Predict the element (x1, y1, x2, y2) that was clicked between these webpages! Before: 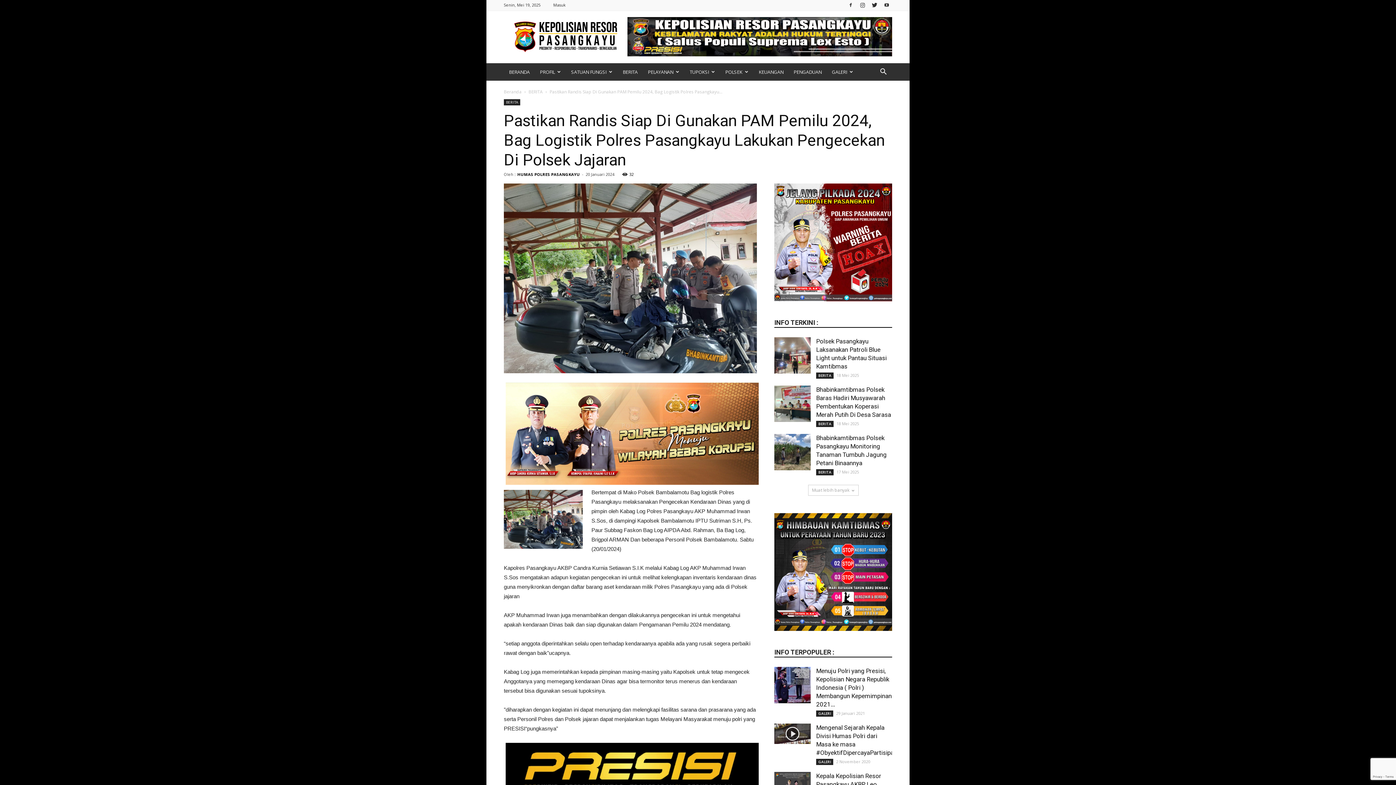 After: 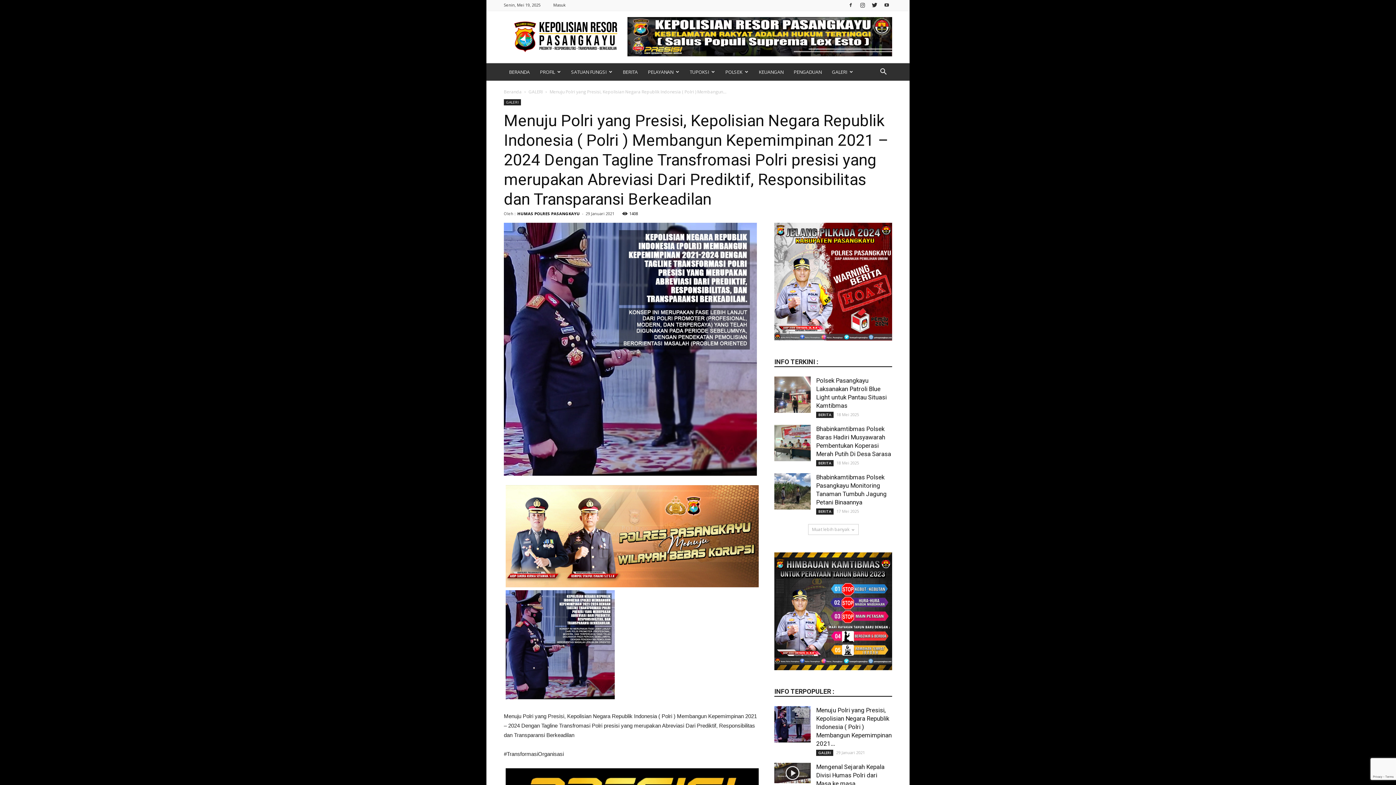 Action: bbox: (774, 667, 810, 703)